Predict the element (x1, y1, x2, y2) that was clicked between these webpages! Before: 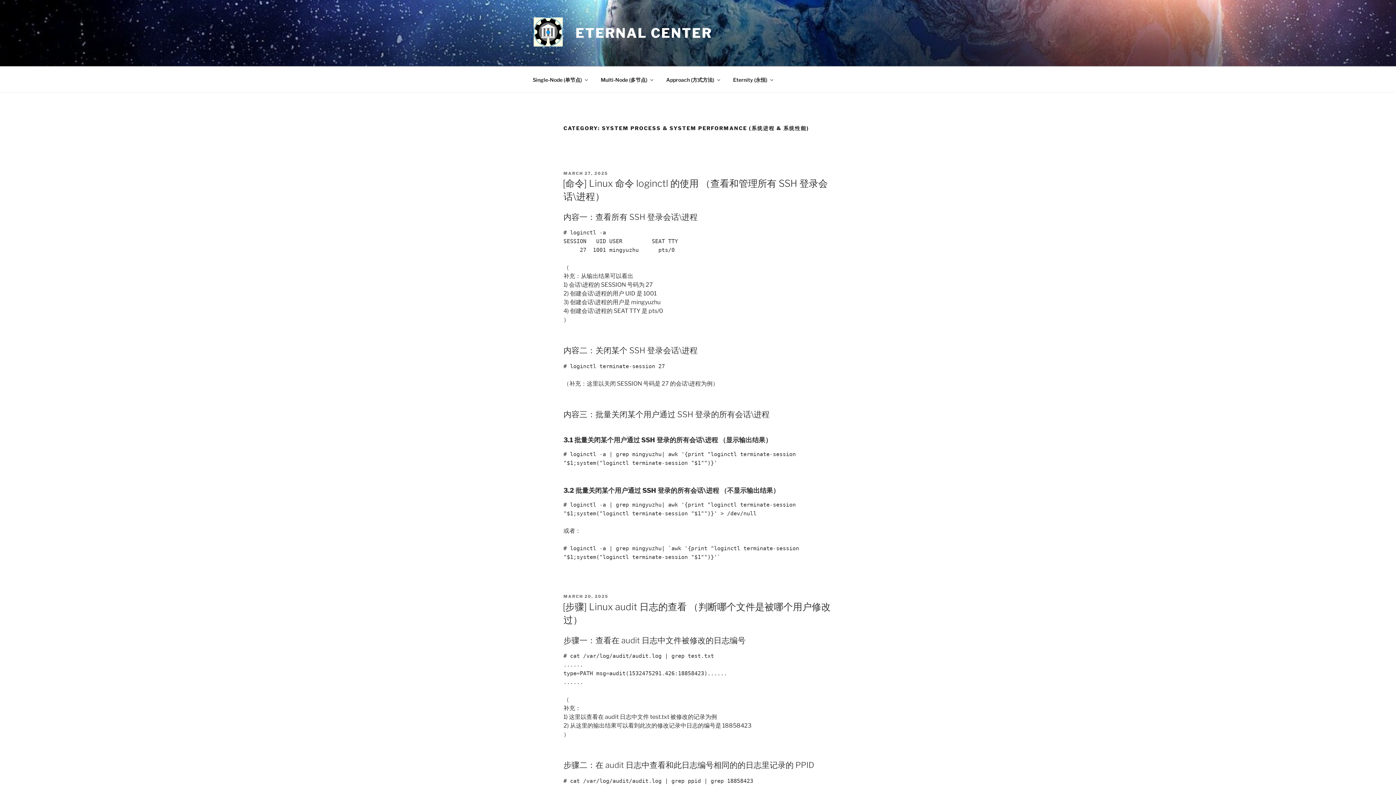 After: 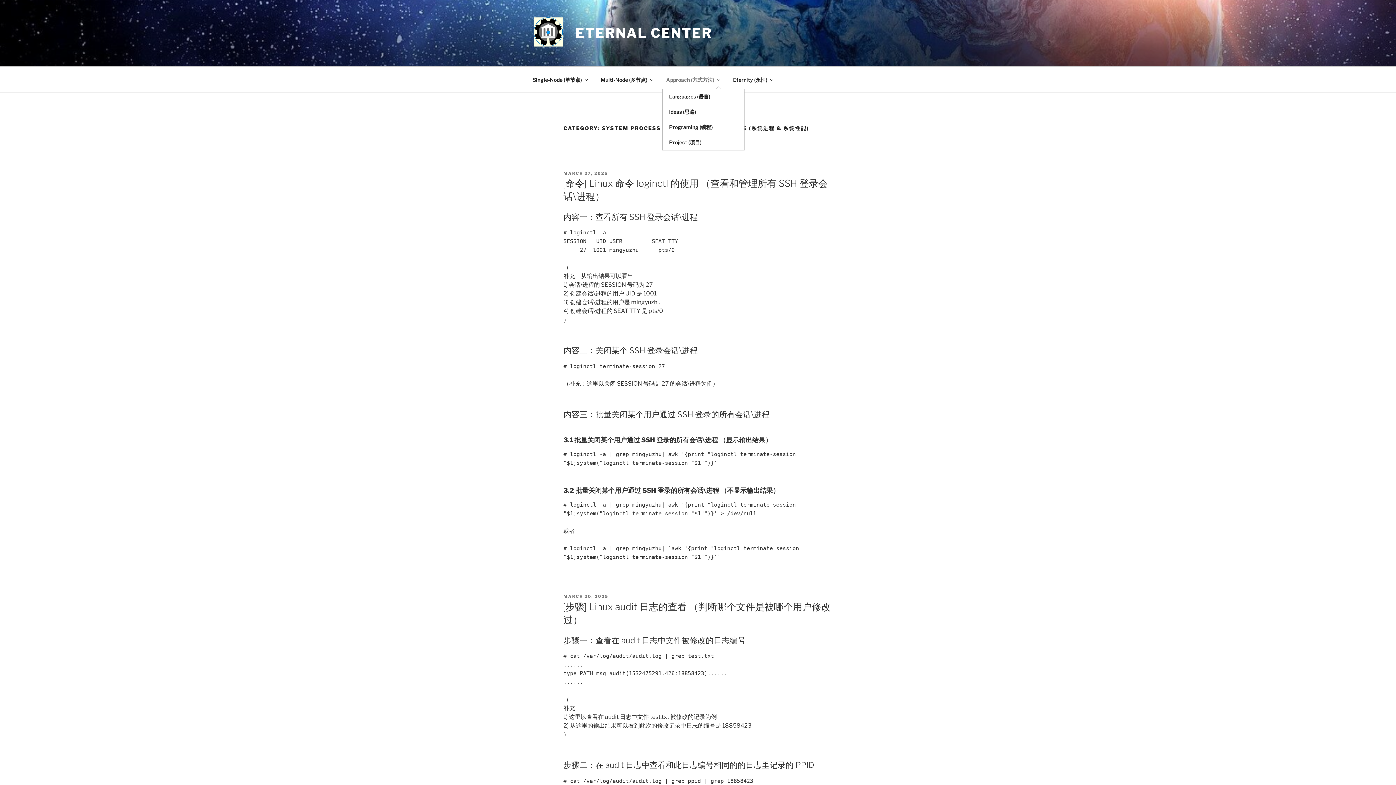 Action: label: Approach (方式方法) bbox: (660, 70, 725, 88)